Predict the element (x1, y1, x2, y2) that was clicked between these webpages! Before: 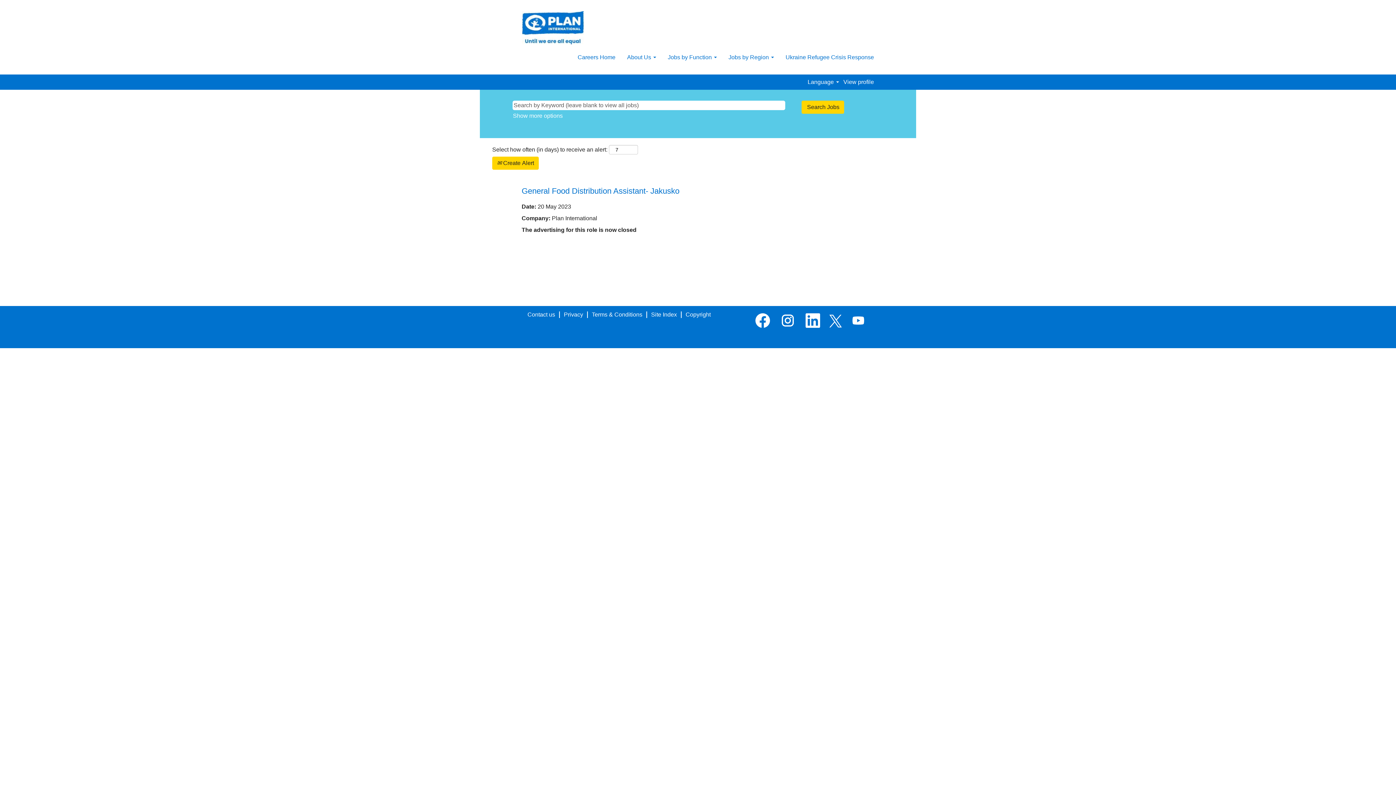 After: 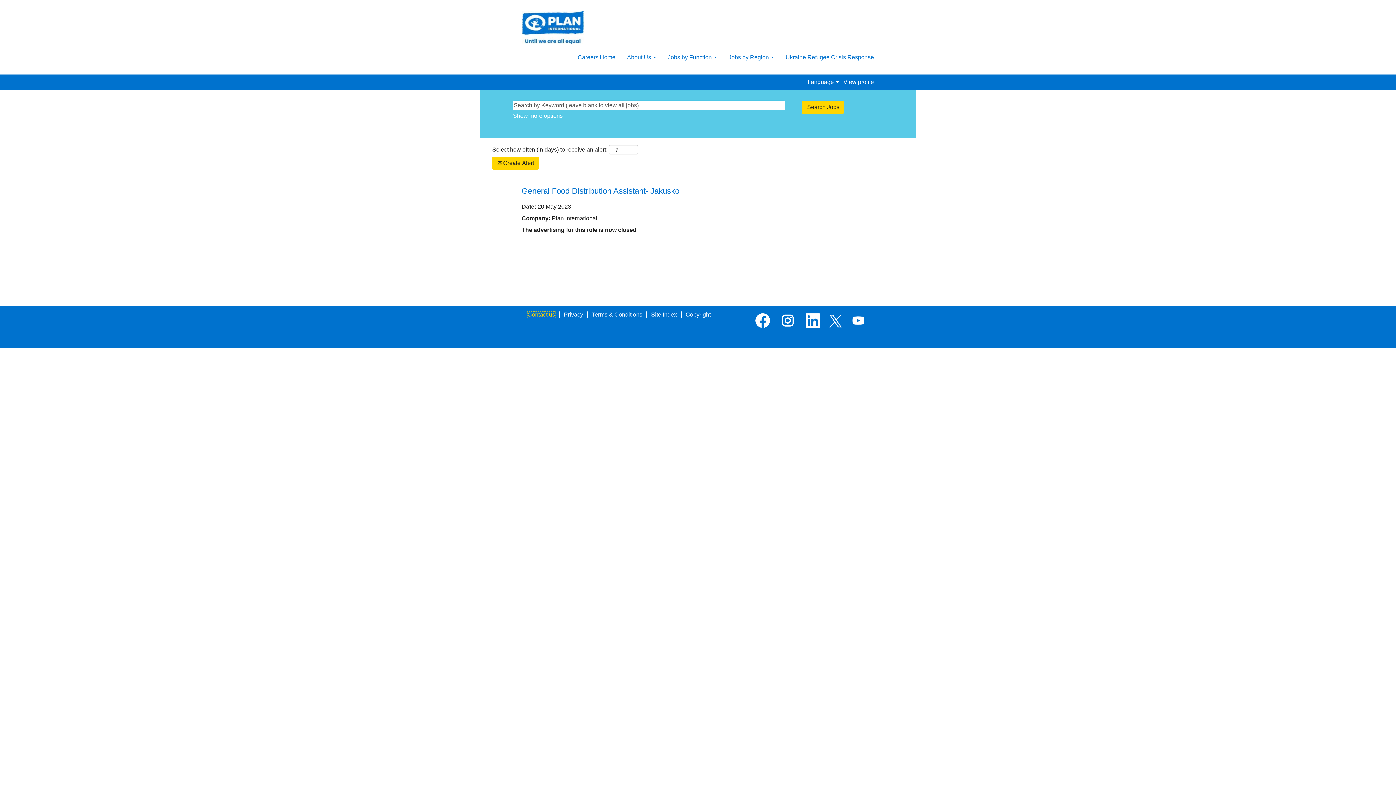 Action: label: Contact us bbox: (527, 311, 555, 318)